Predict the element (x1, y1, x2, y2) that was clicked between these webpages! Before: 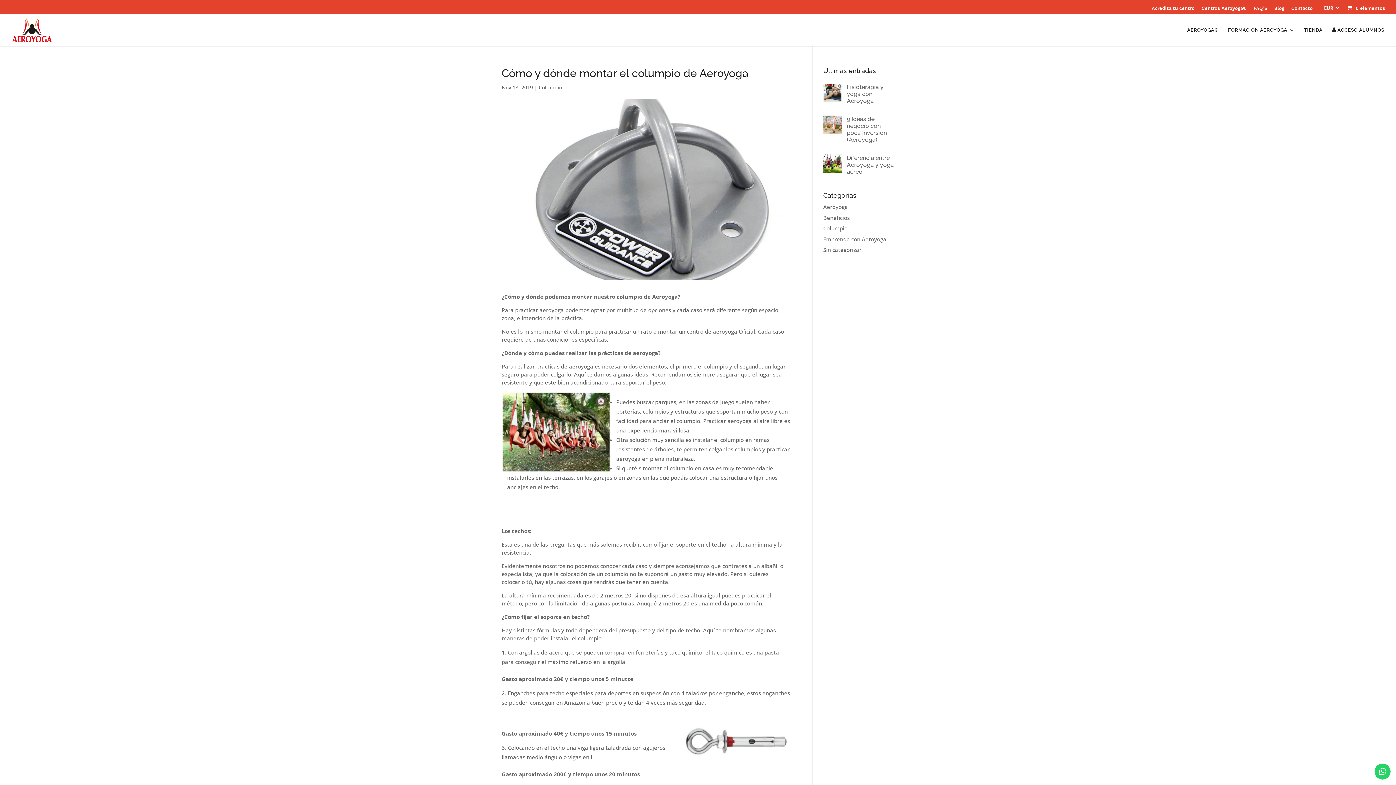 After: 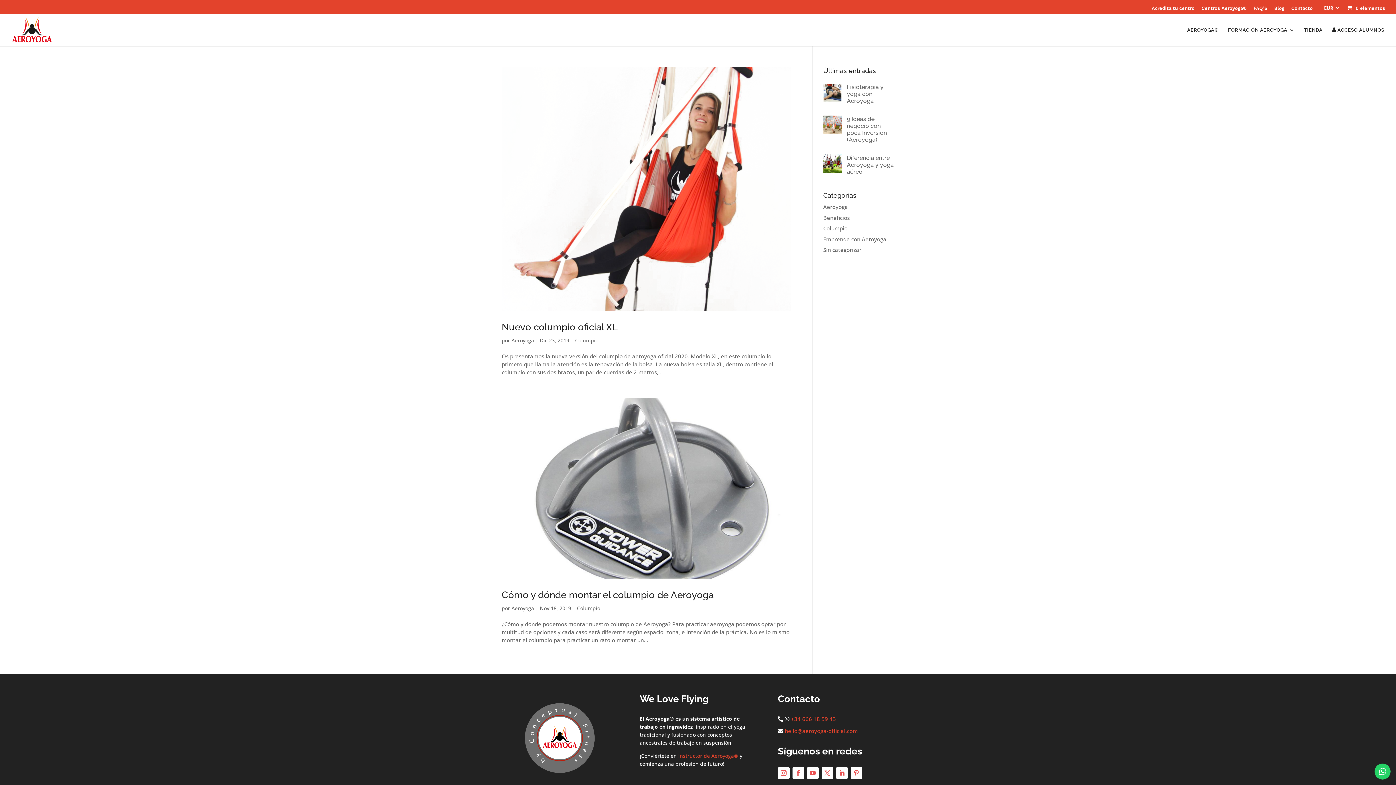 Action: bbox: (823, 224, 847, 232) label: Columpio